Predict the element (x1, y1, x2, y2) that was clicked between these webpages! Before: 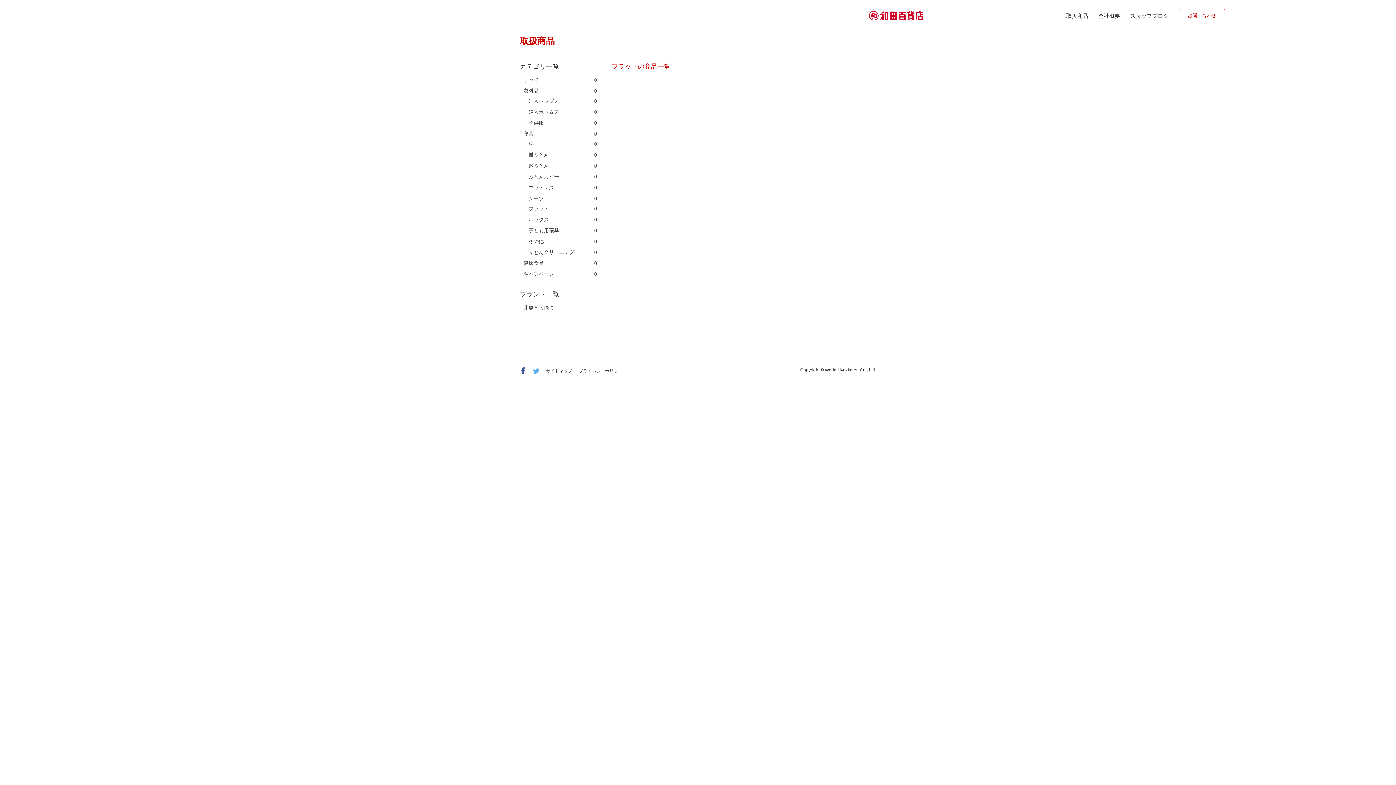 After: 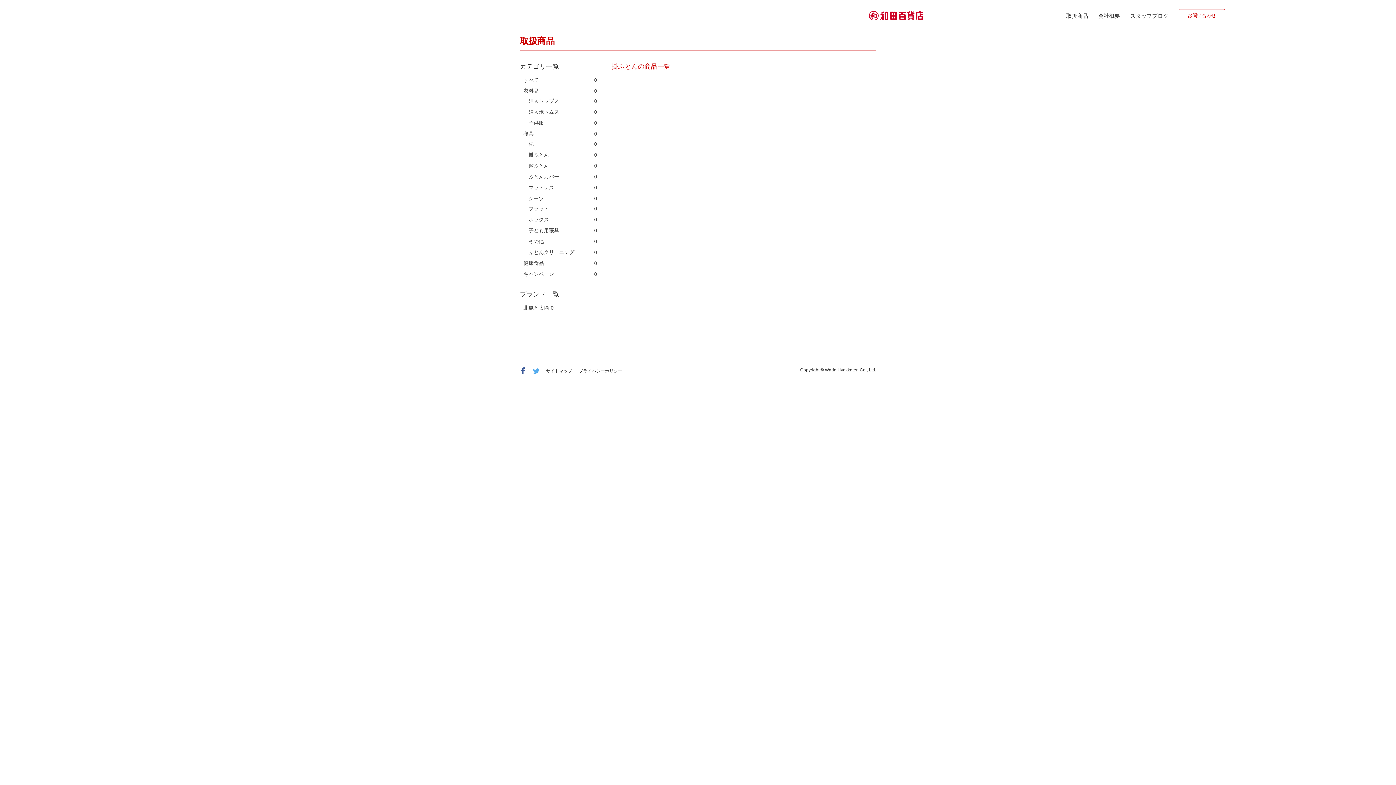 Action: label: 掛ふとん
0 bbox: (520, 149, 600, 160)